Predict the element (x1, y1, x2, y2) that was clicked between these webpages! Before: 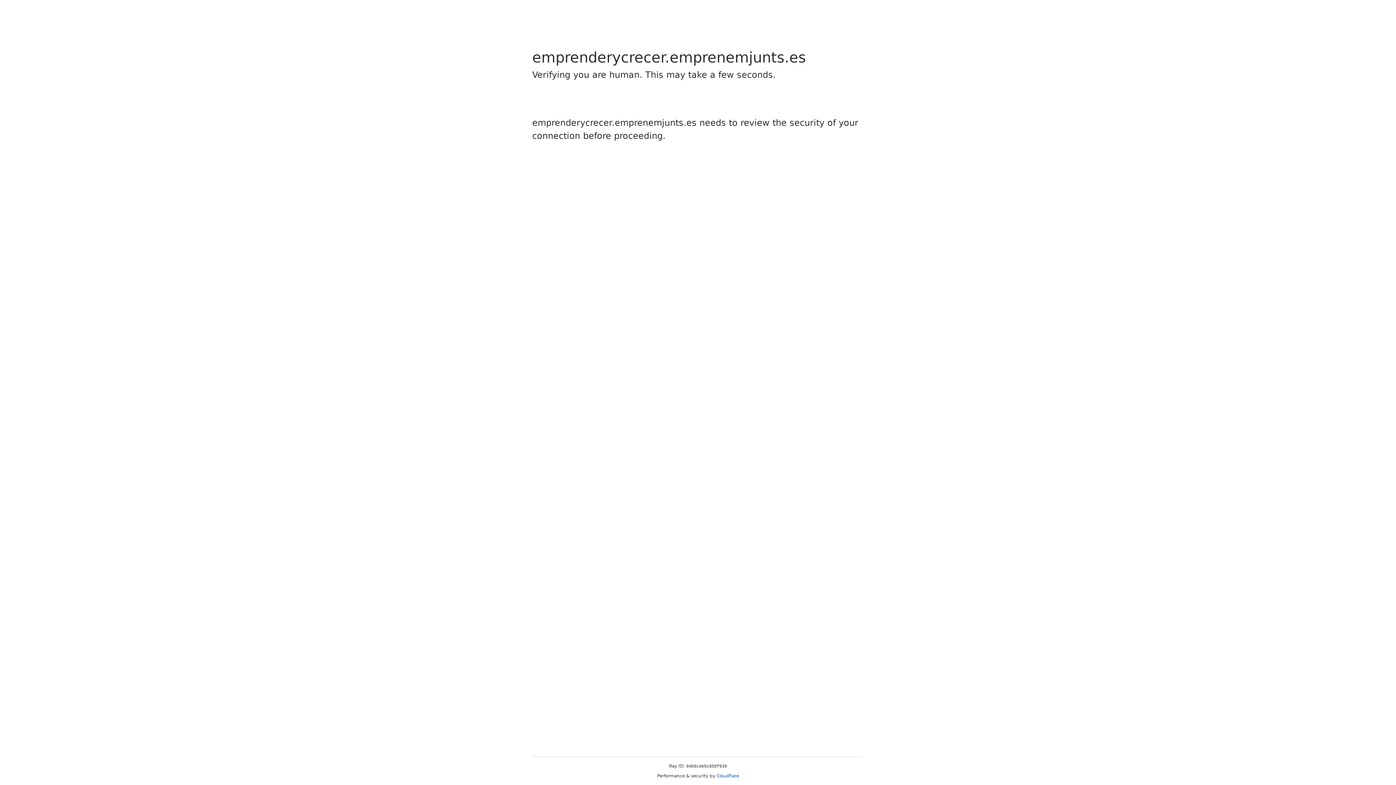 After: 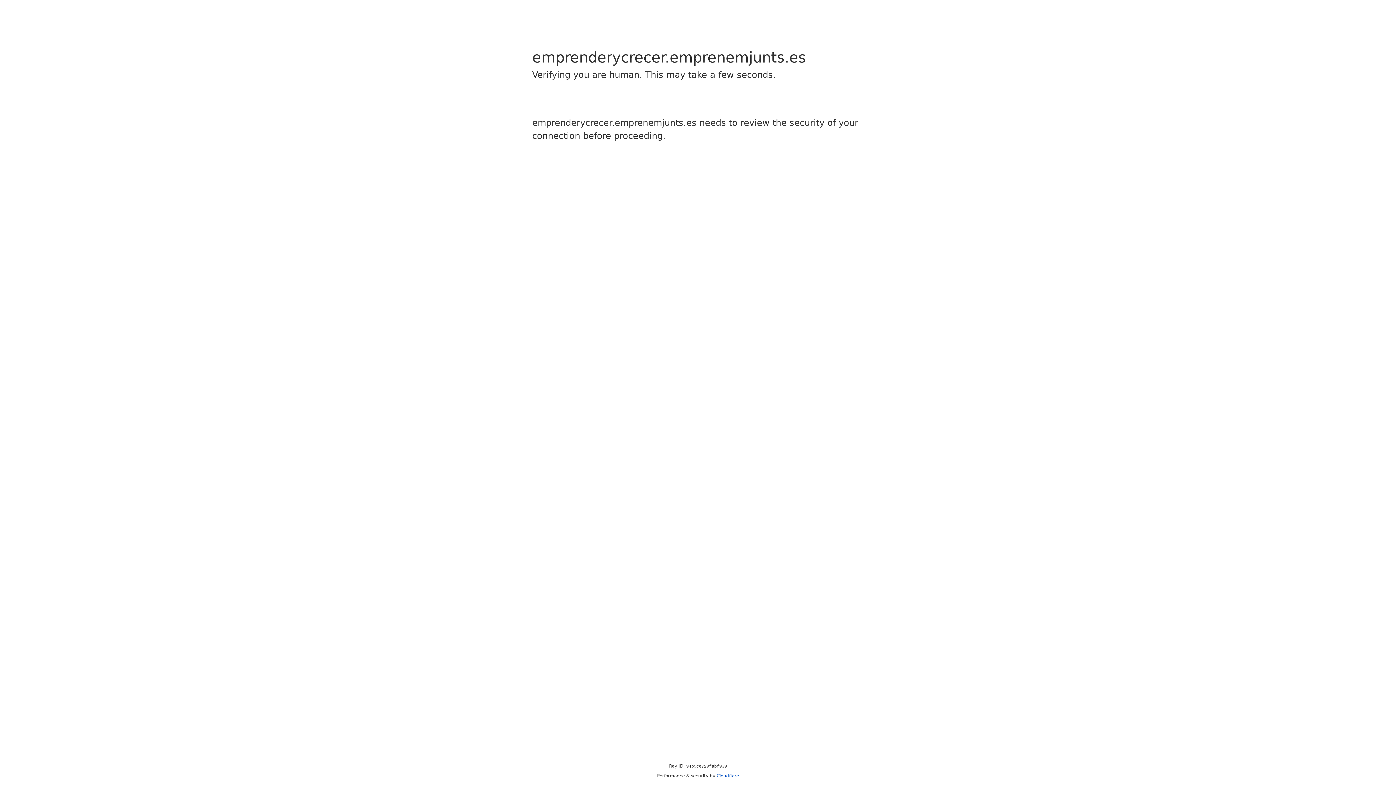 Action: bbox: (716, 773, 739, 778) label: Cloudflare